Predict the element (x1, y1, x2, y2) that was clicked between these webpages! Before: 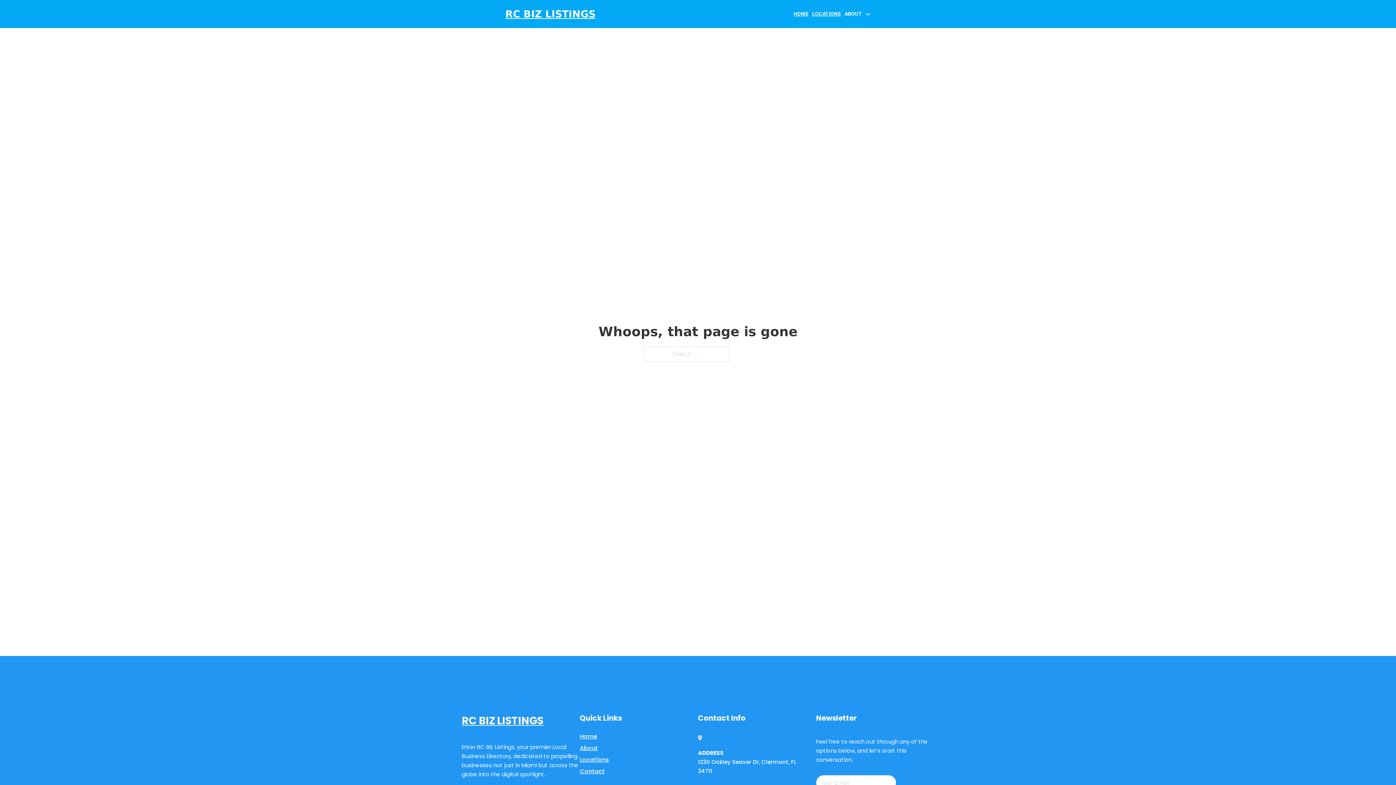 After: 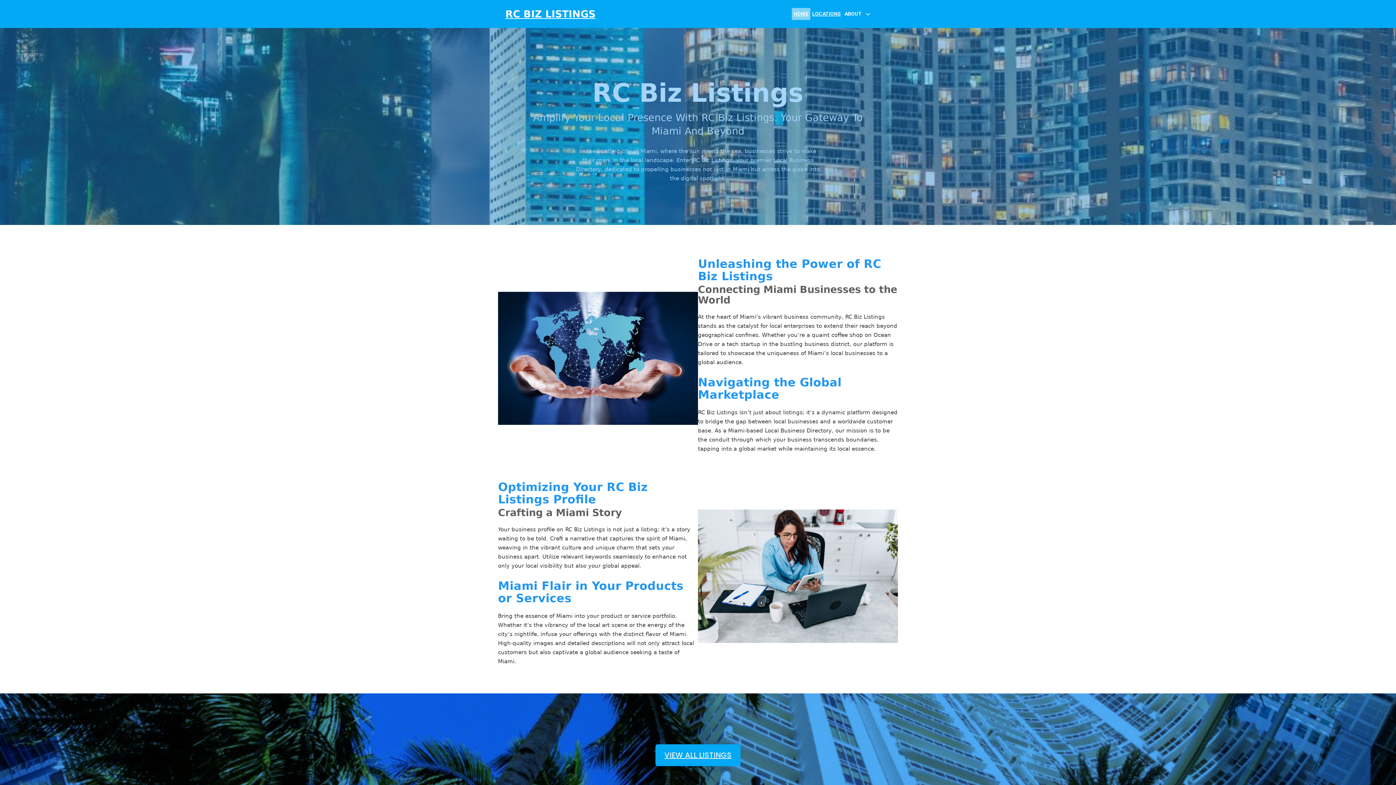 Action: label: Home bbox: (580, 731, 597, 741)